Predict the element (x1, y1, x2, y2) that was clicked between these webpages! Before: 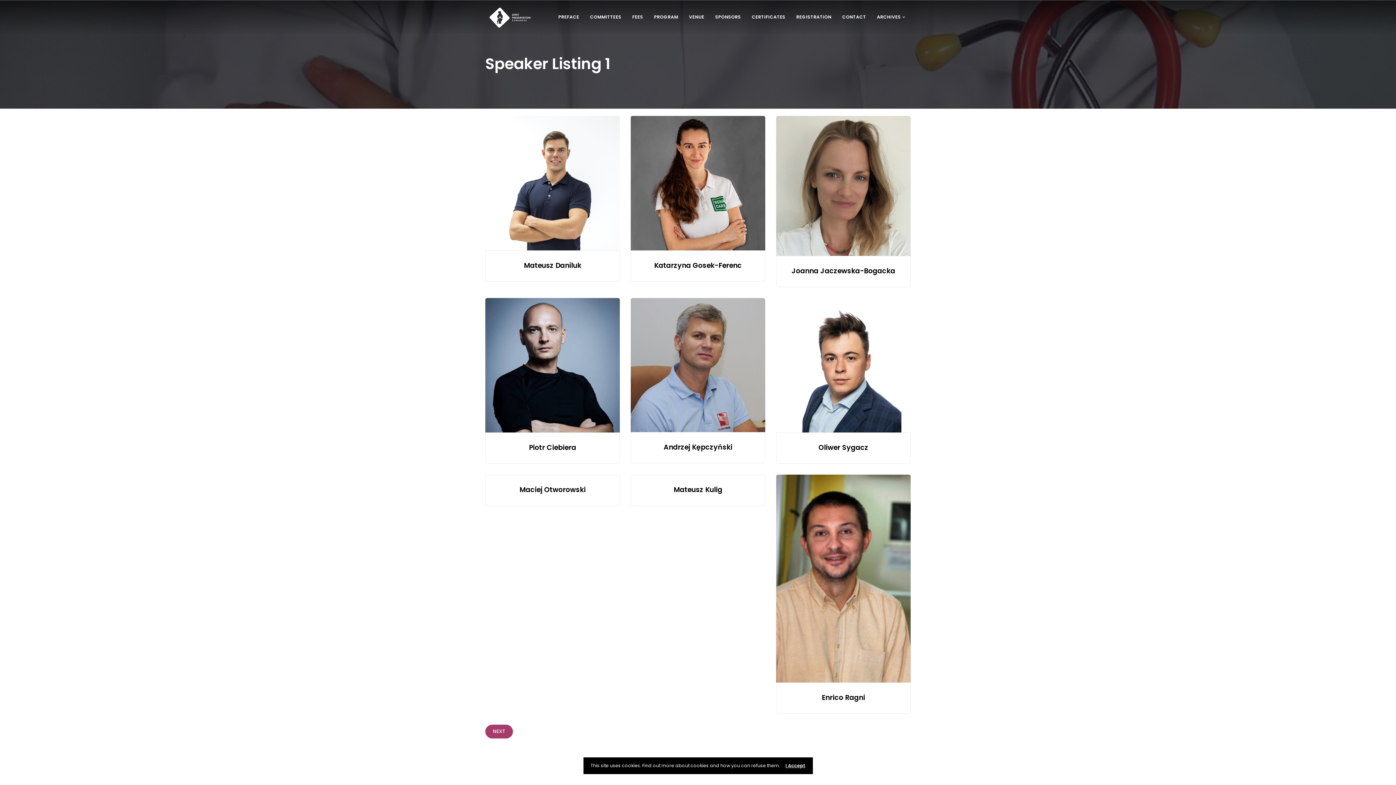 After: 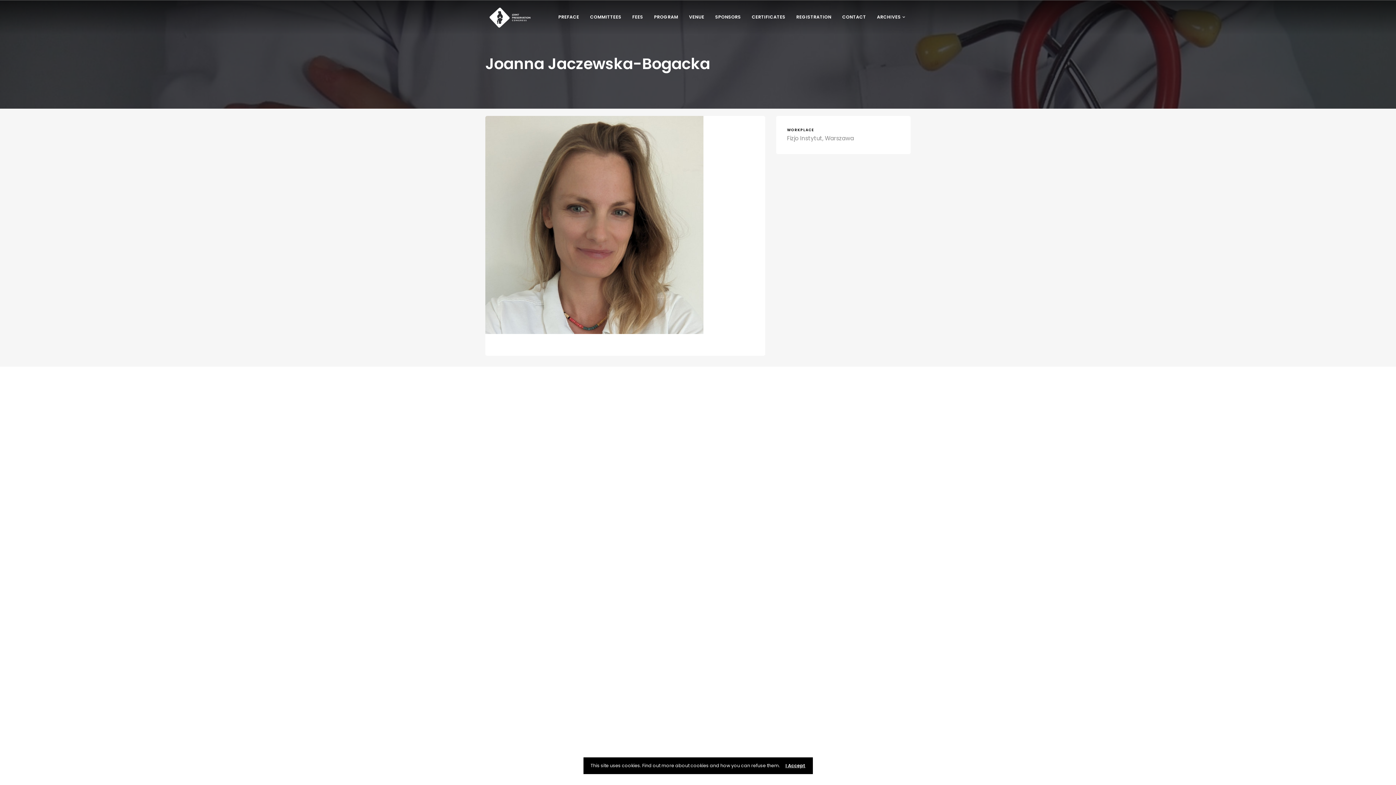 Action: label: Joanna Jaczewska-Bogacka bbox: (791, 266, 895, 275)